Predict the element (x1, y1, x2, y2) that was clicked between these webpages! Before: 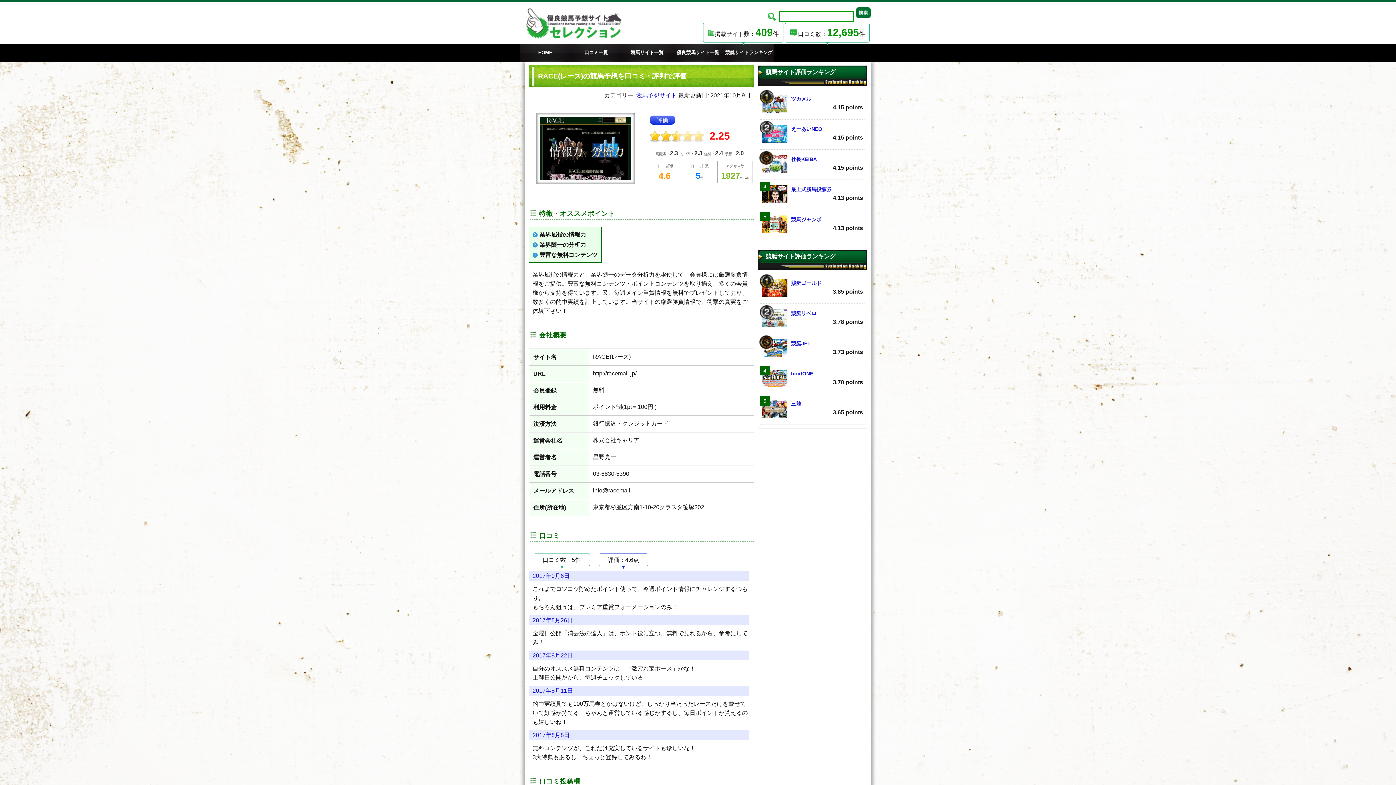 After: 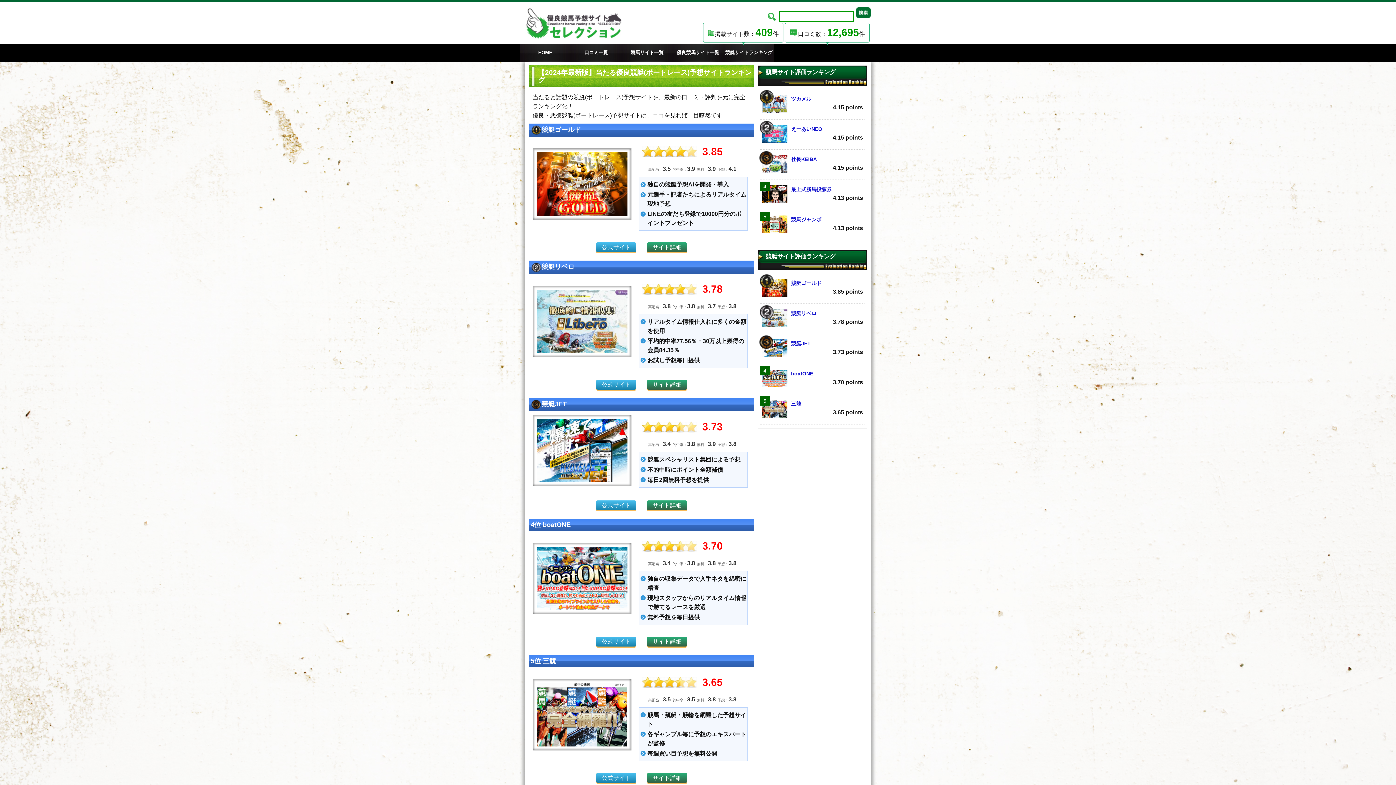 Action: bbox: (723, 43, 774, 61) label: 競艇サイトランキング